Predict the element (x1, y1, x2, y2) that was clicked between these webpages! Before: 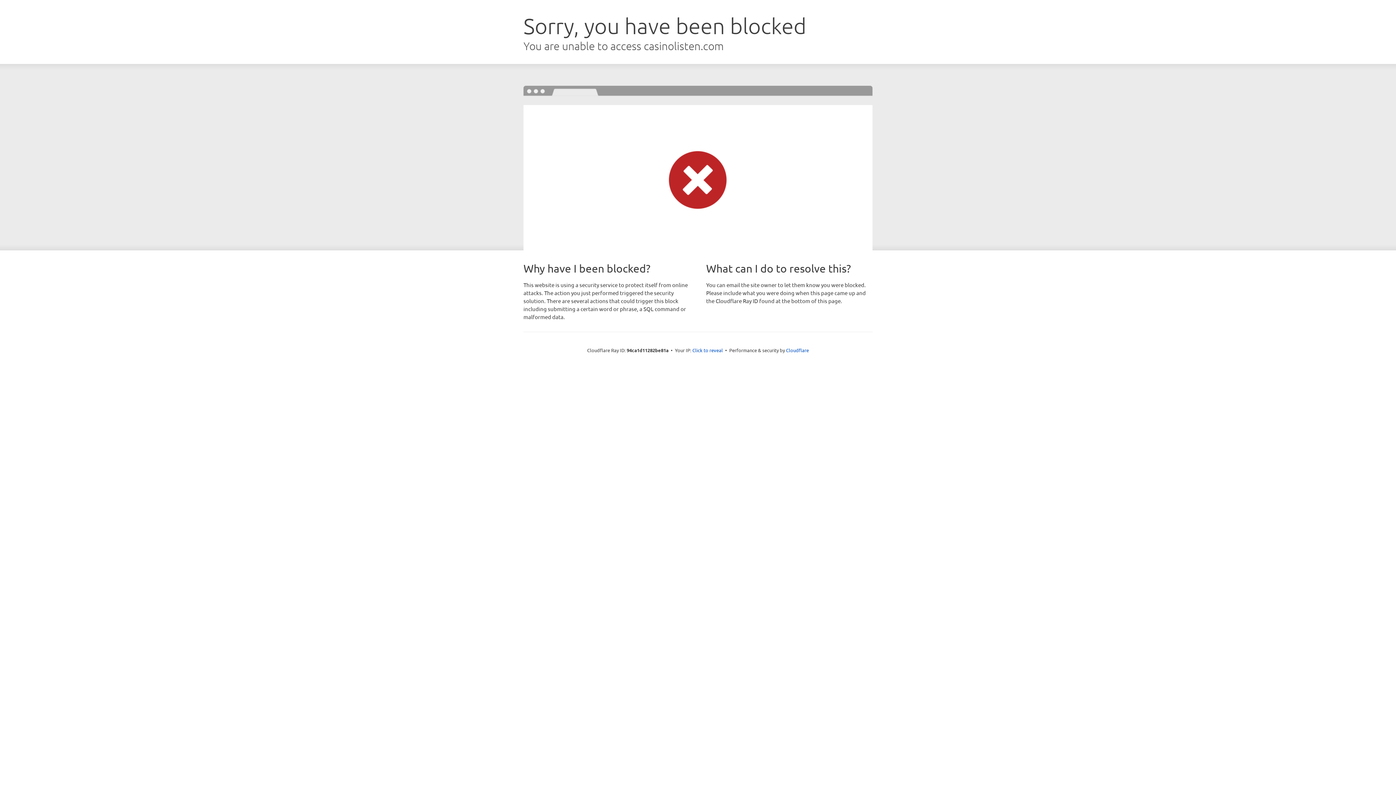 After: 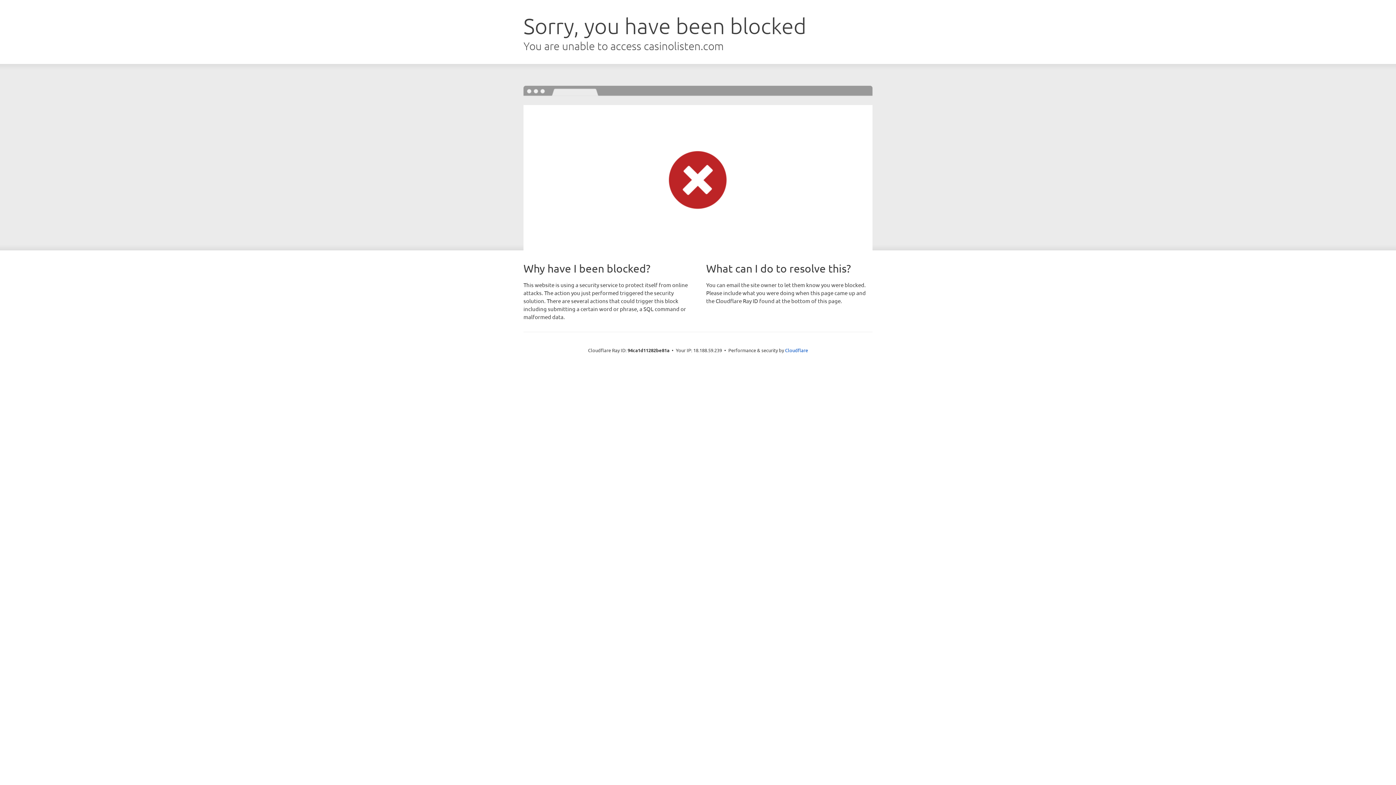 Action: label: Click to reveal bbox: (692, 346, 723, 353)